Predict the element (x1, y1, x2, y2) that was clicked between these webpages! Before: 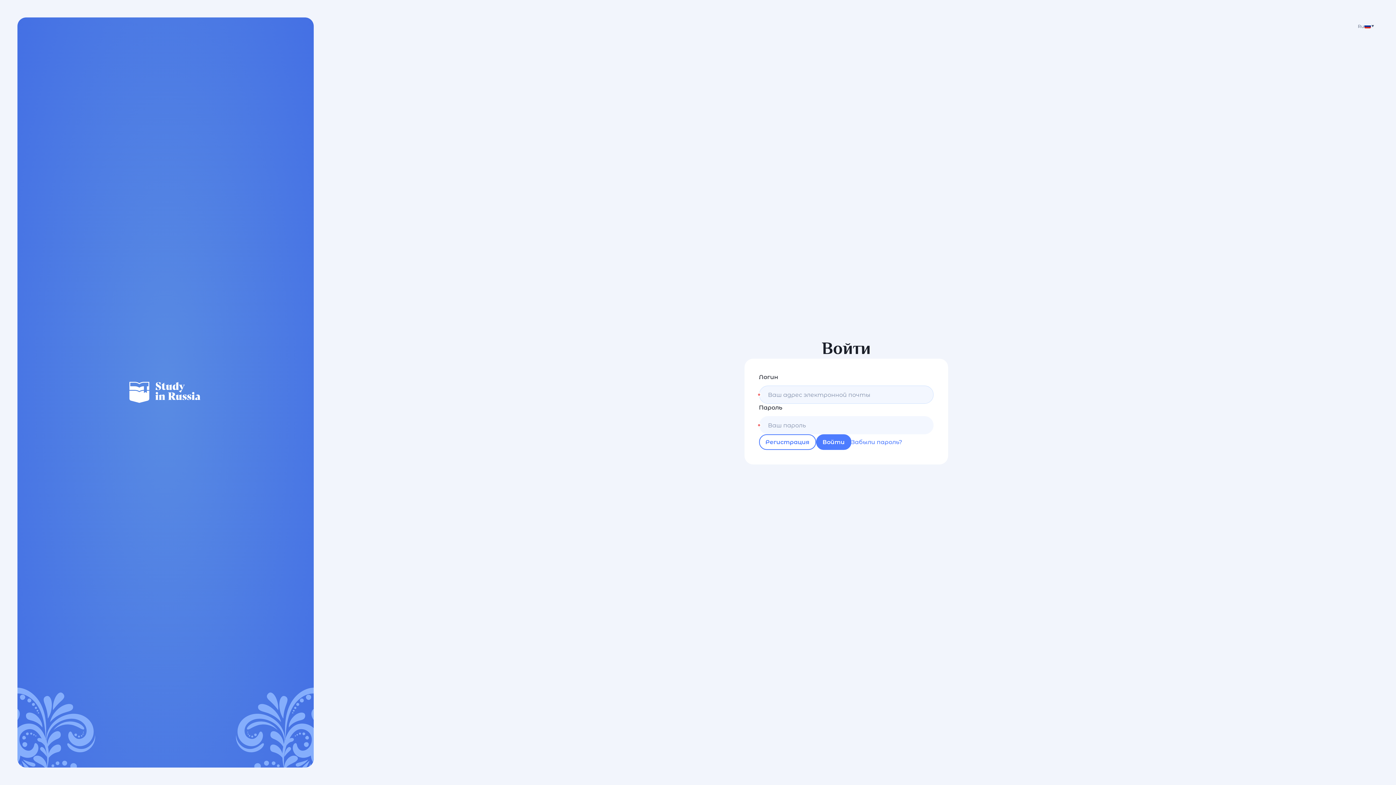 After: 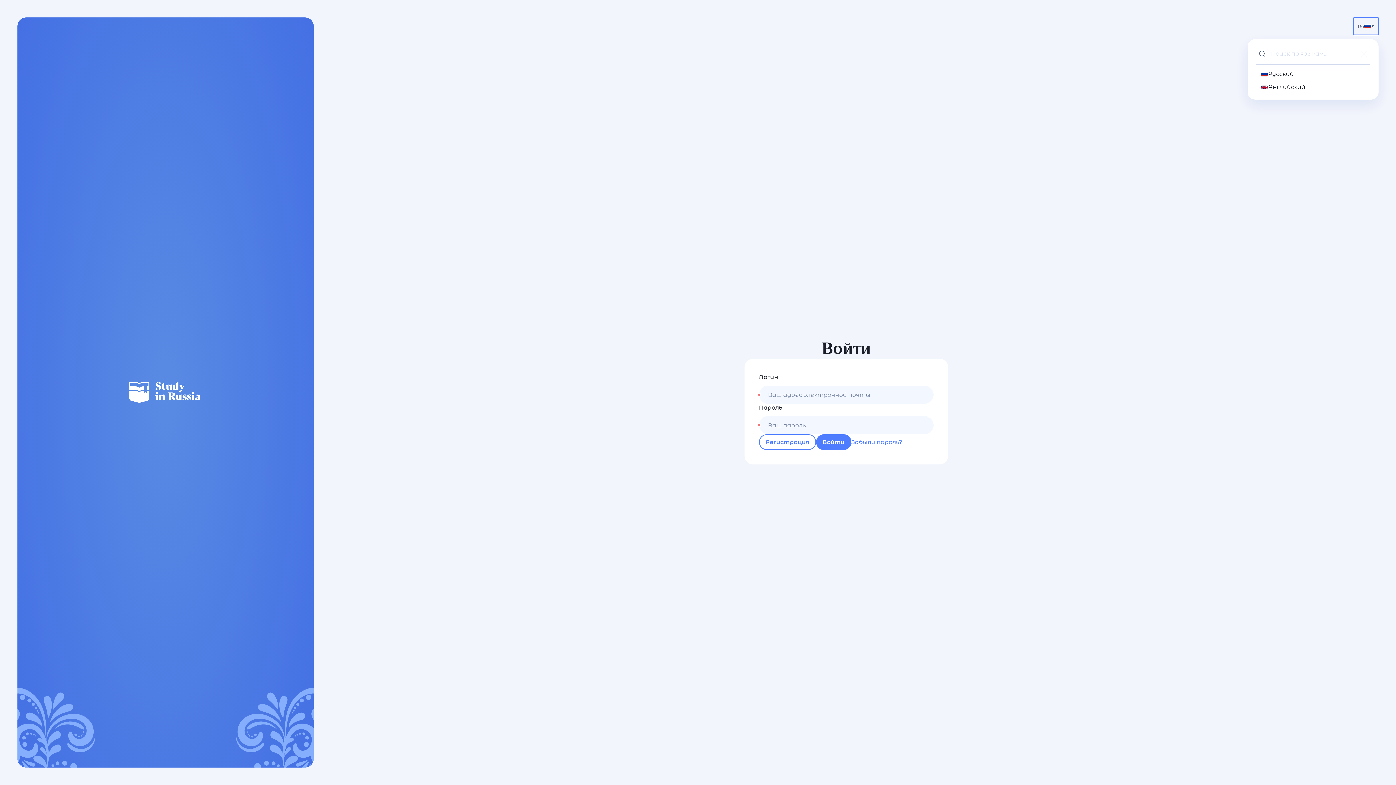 Action: label: Ru bbox: (1353, 17, 1378, 34)